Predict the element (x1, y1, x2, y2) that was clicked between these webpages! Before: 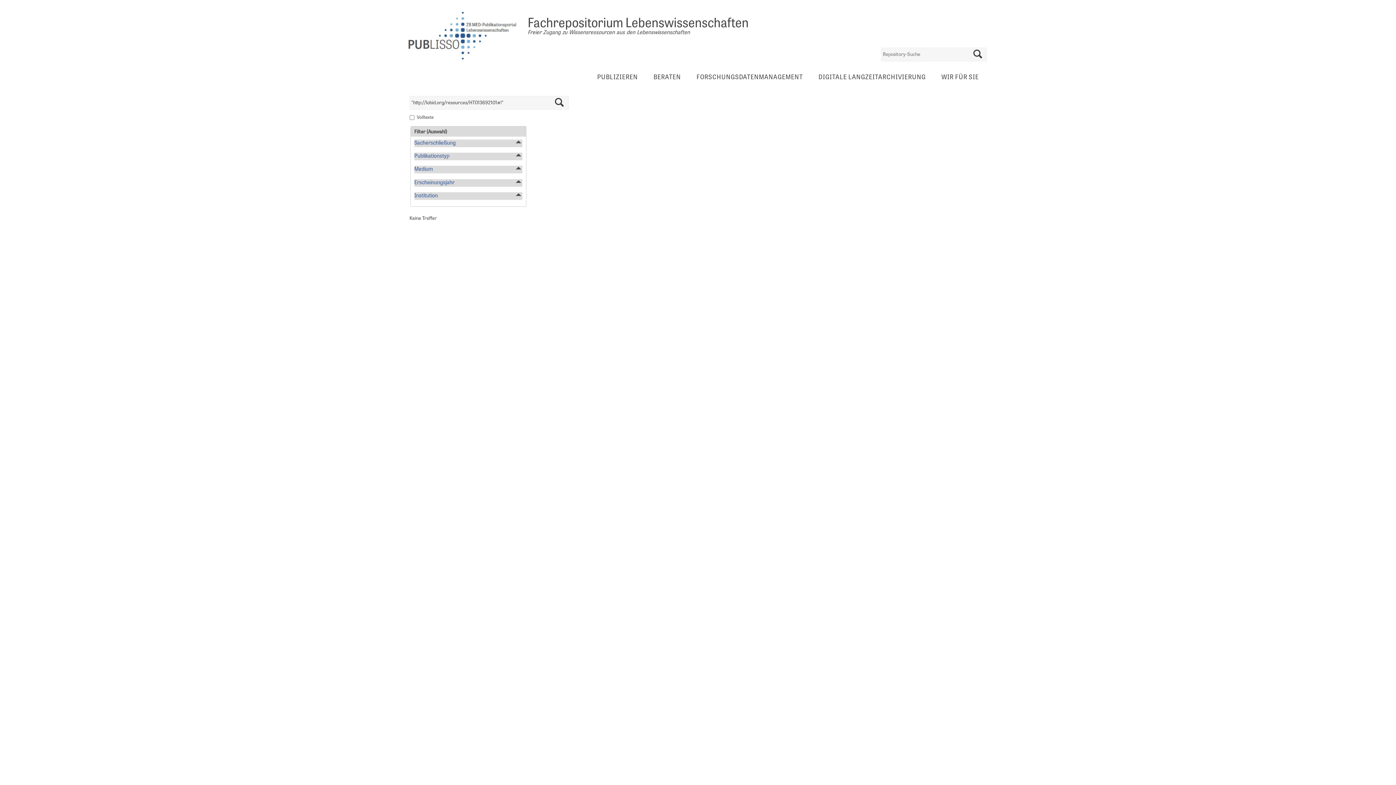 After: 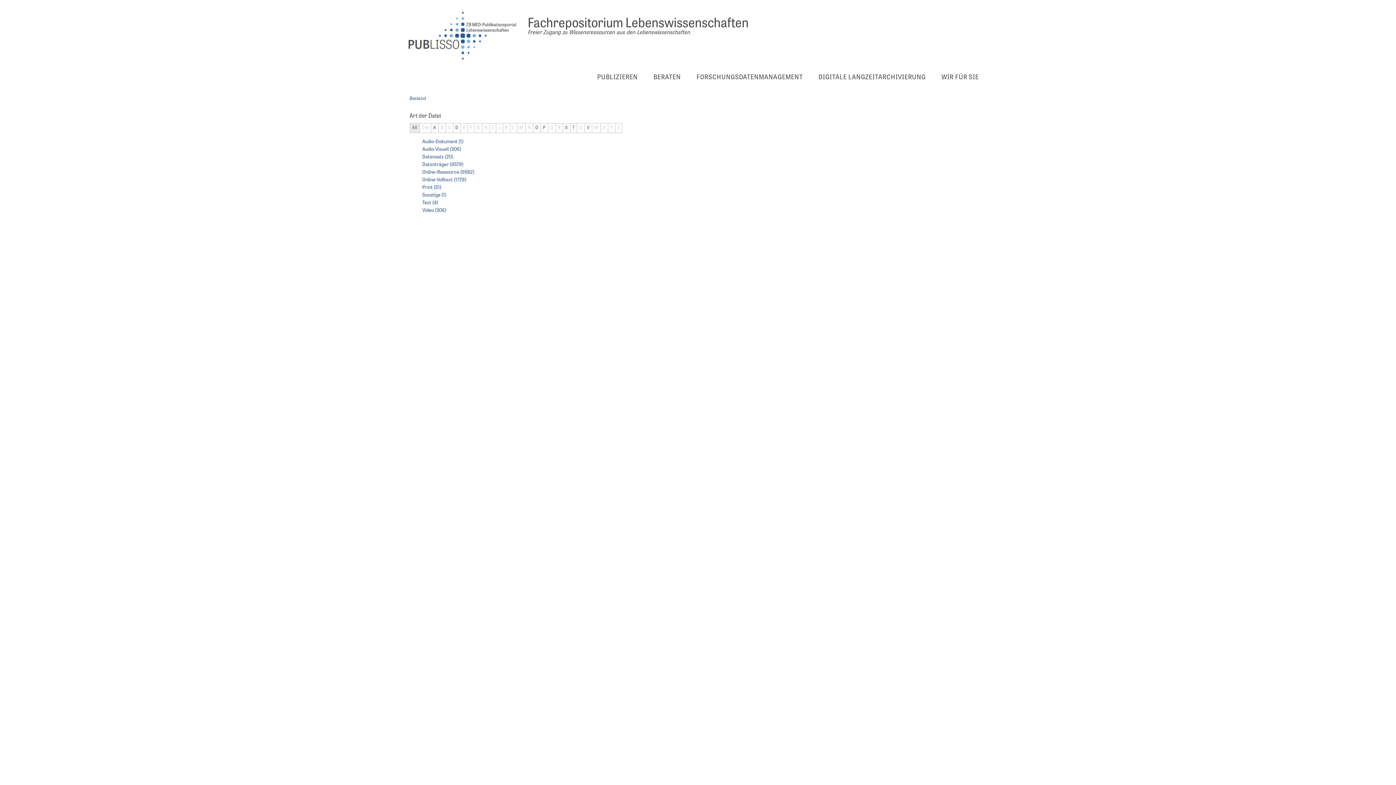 Action: label: Medium bbox: (414, 166, 432, 172)